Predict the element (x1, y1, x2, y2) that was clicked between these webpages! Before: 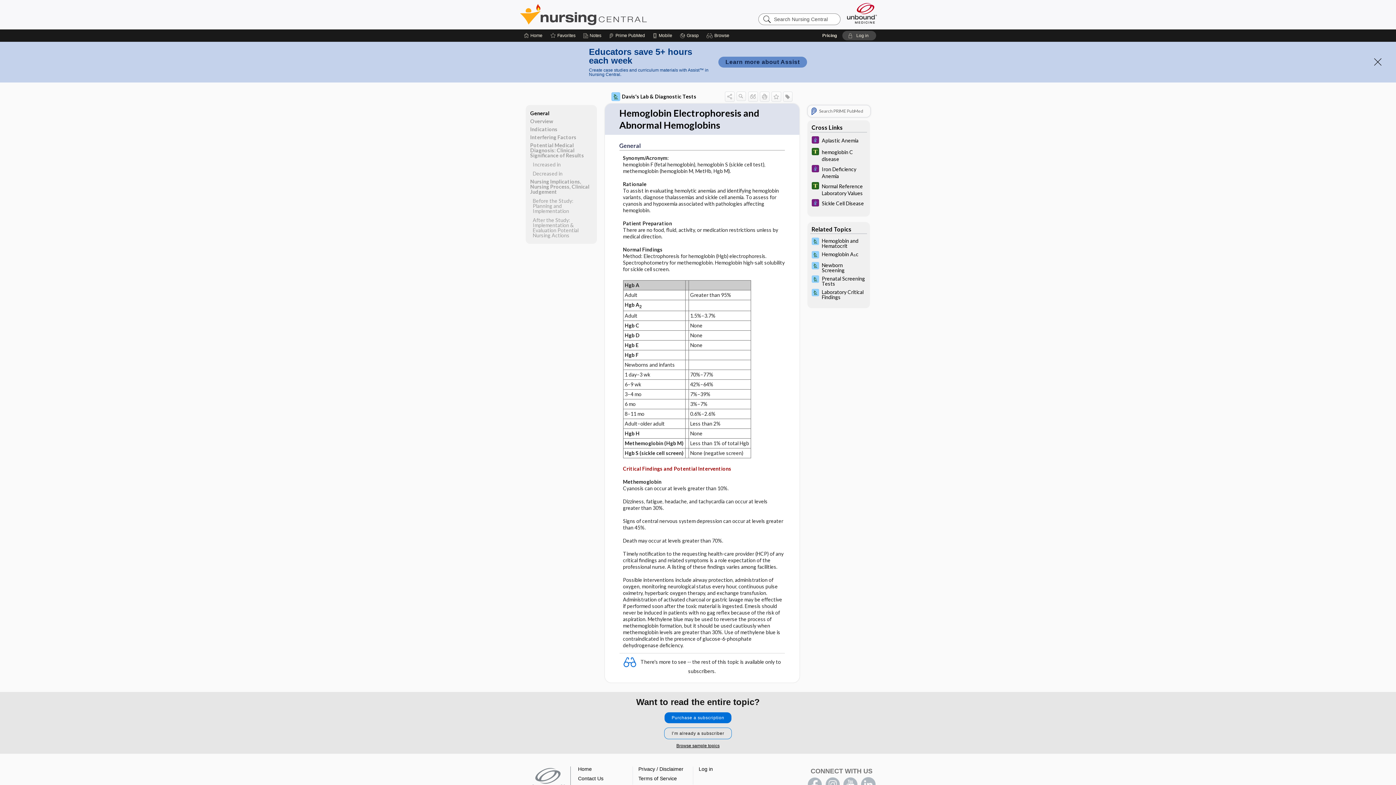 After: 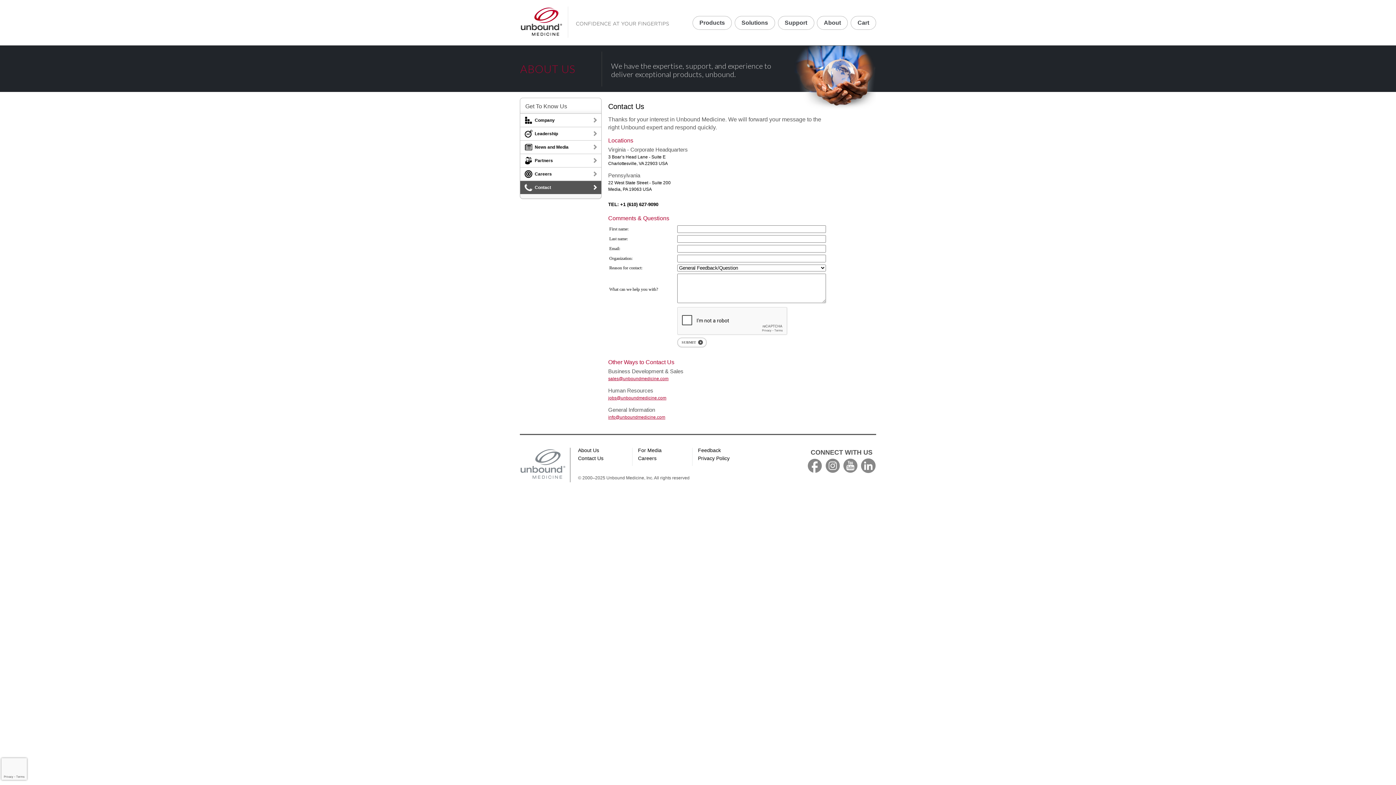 Action: bbox: (578, 776, 603, 781) label: Contact Us